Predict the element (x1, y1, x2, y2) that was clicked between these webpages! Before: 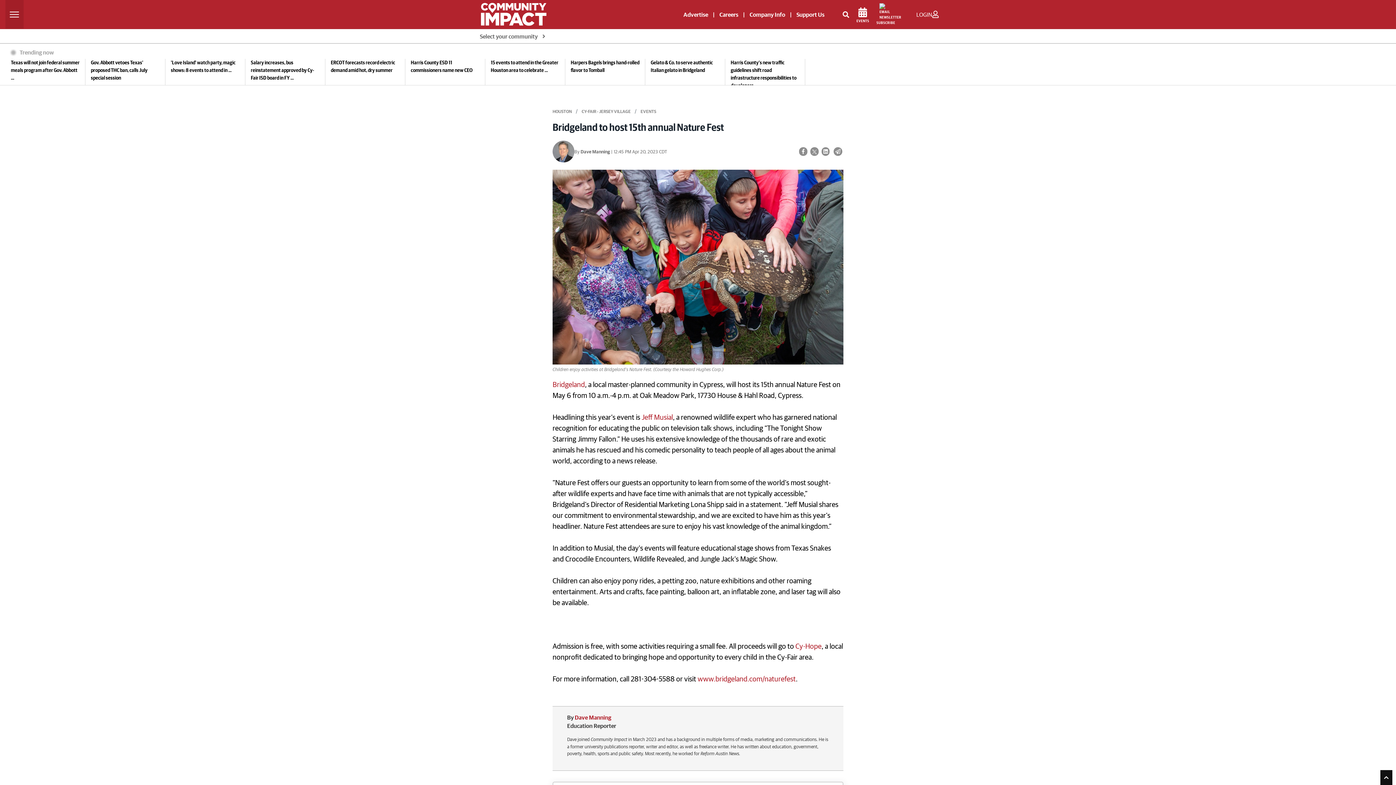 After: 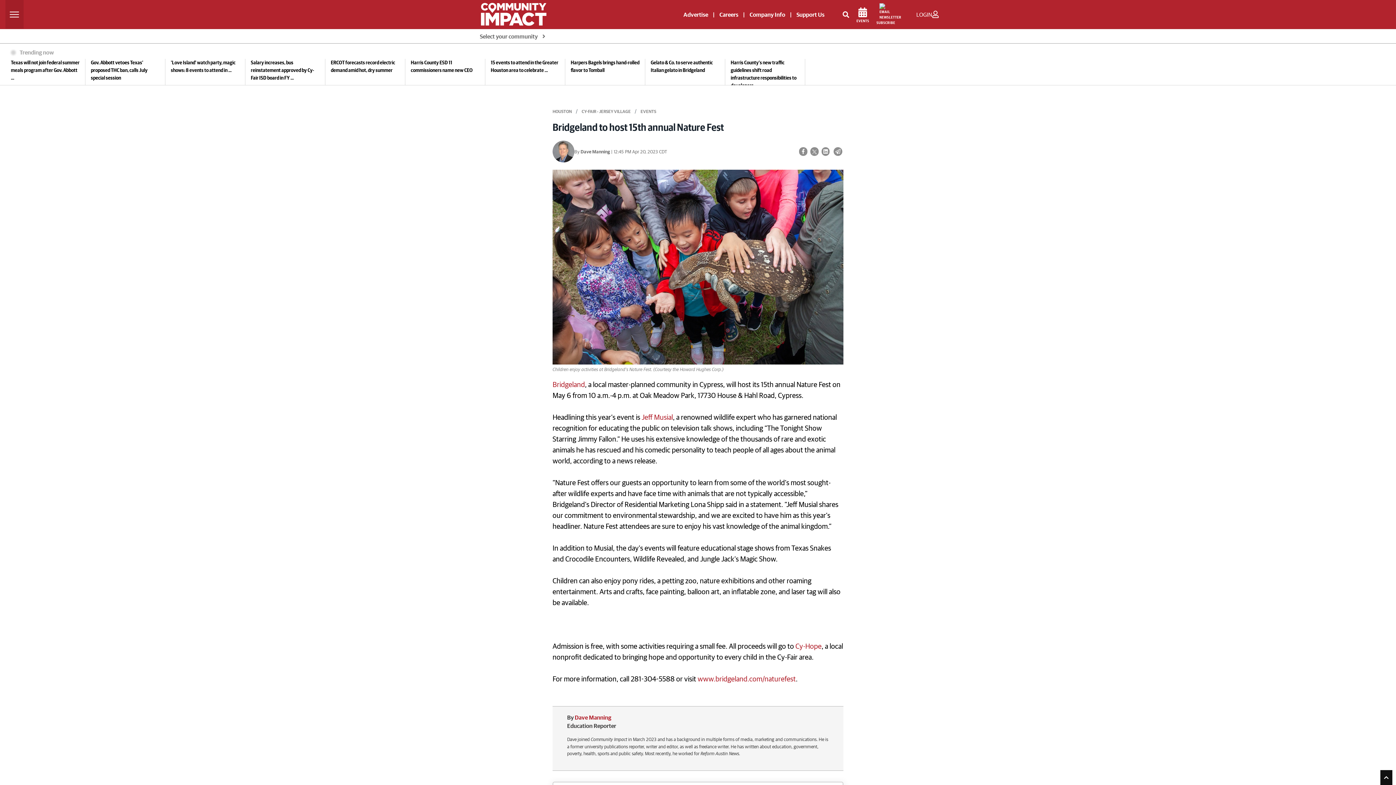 Action: bbox: (1380, 770, 1392, 785)